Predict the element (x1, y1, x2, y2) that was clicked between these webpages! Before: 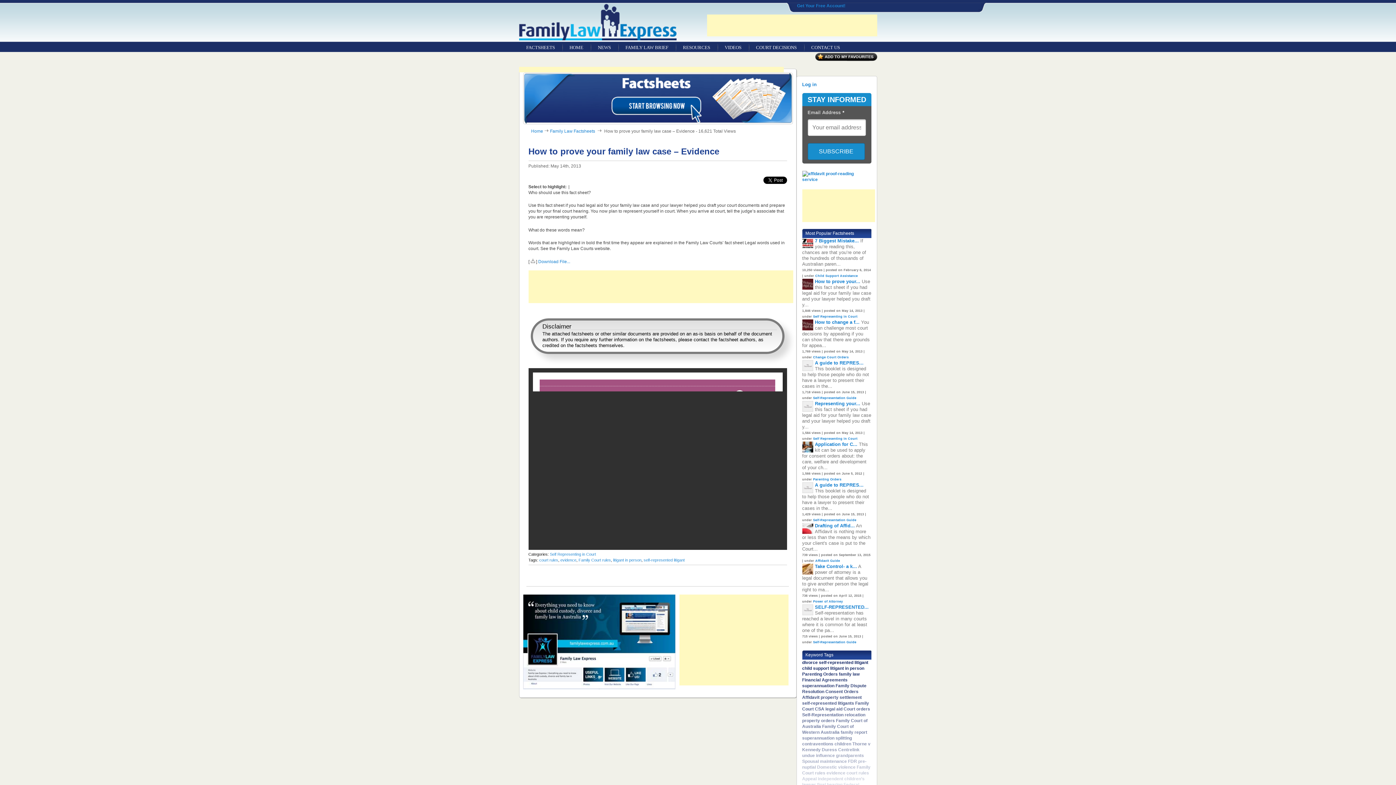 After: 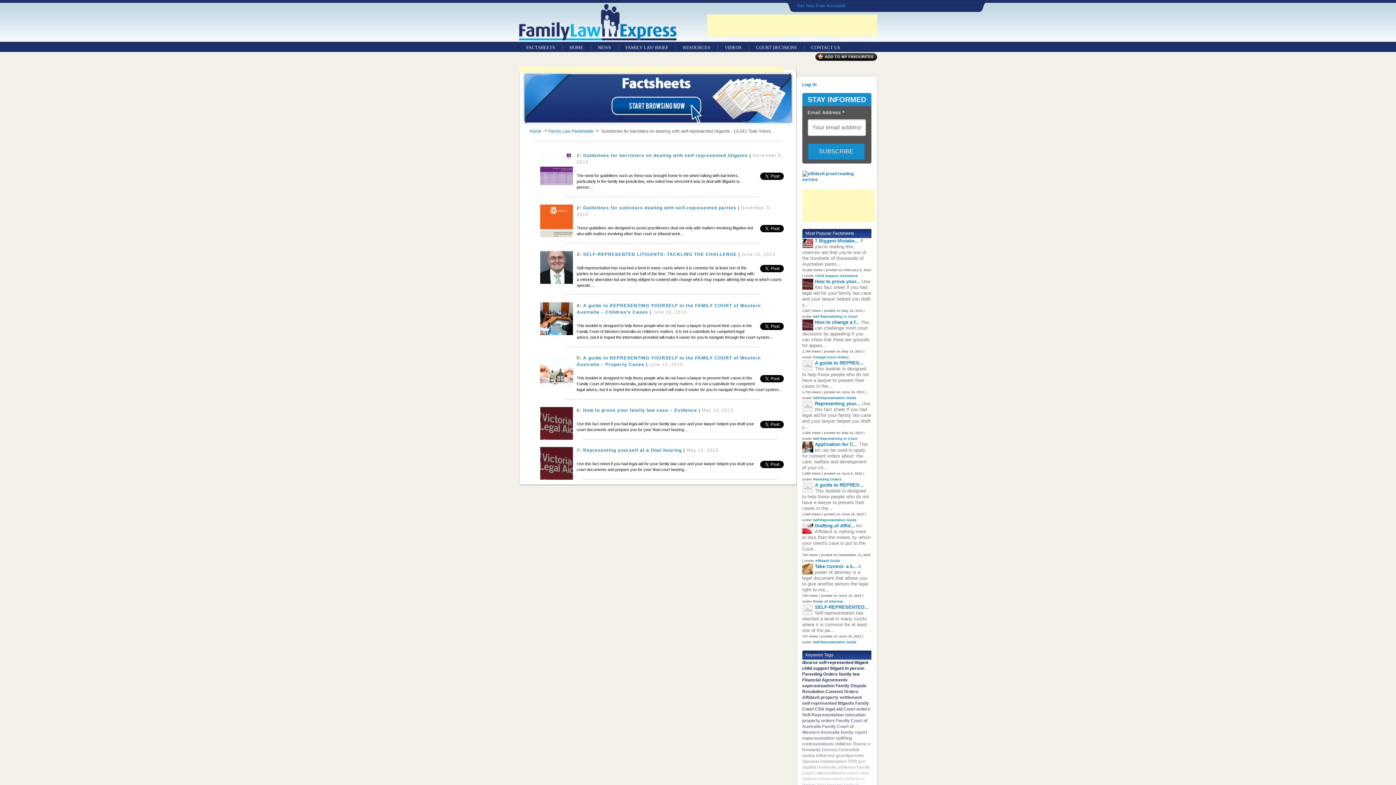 Action: label: self-represented litigant bbox: (819, 660, 868, 665)